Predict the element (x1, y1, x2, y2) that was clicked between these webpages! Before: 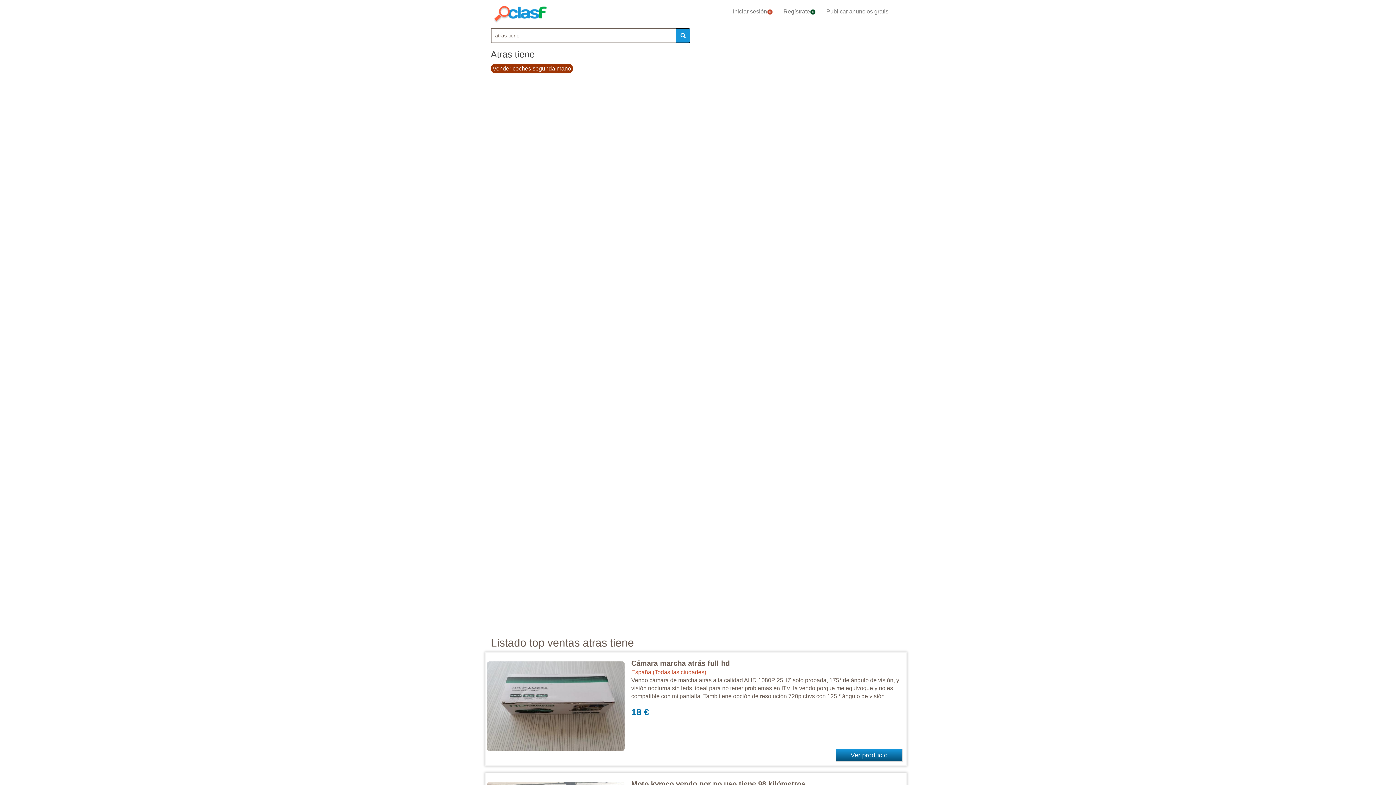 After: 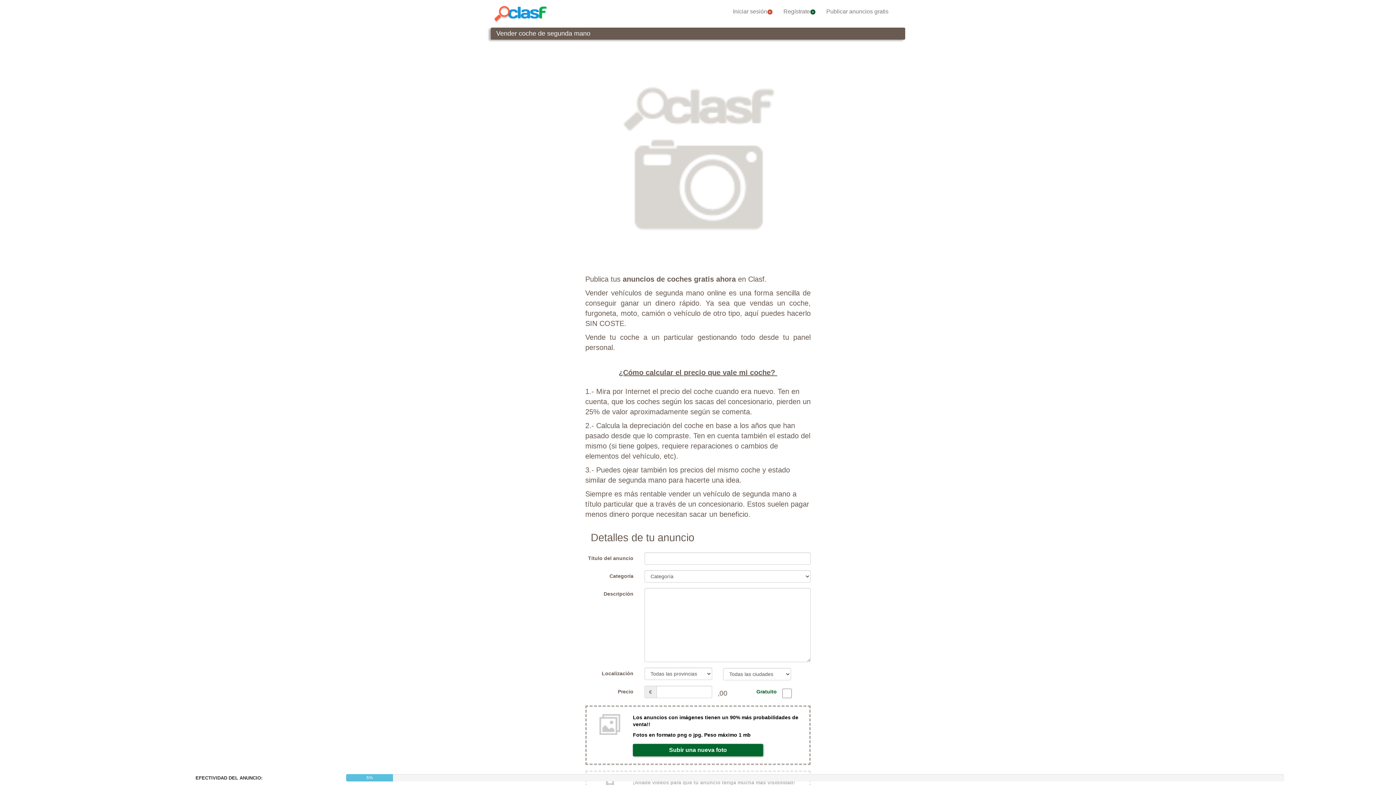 Action: label: Vender coches segunda mano bbox: (490, 65, 573, 71)